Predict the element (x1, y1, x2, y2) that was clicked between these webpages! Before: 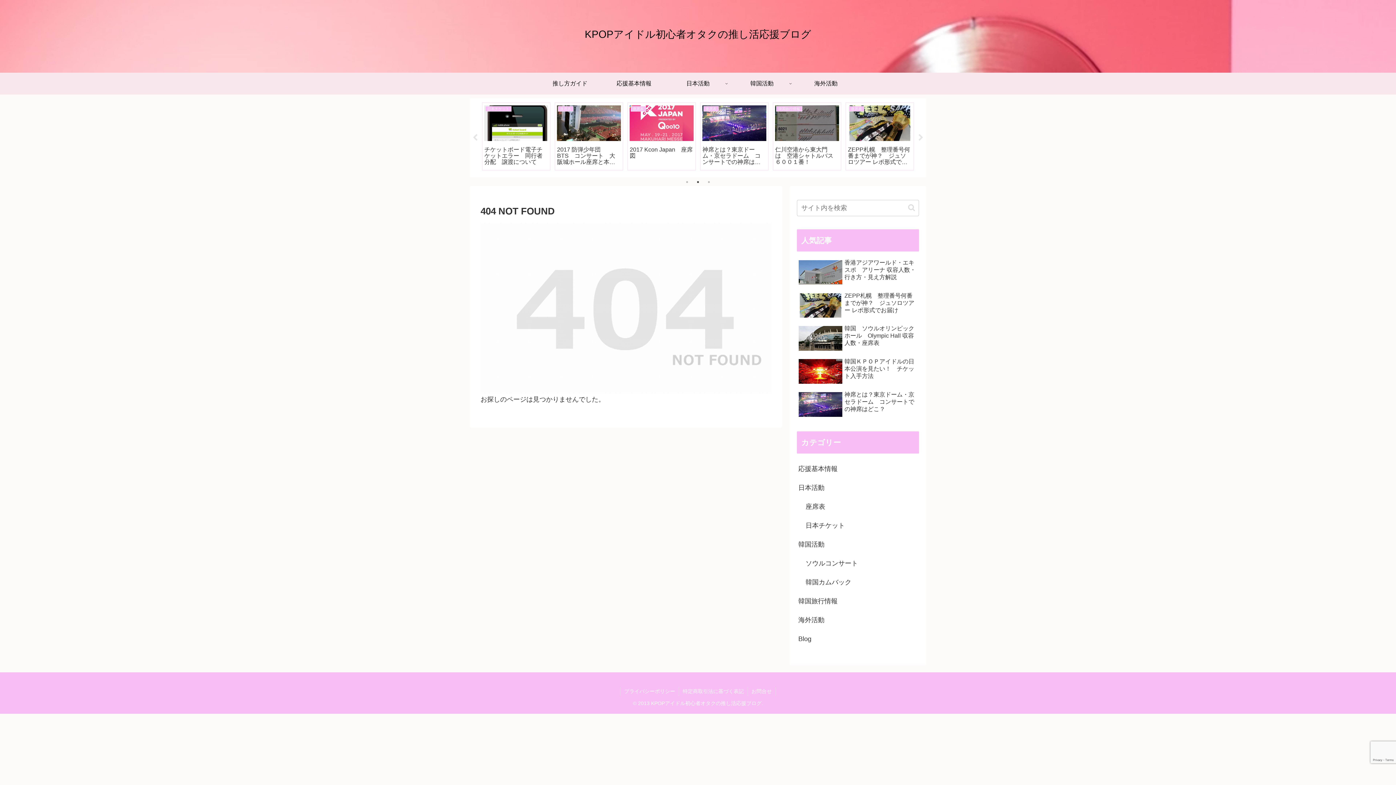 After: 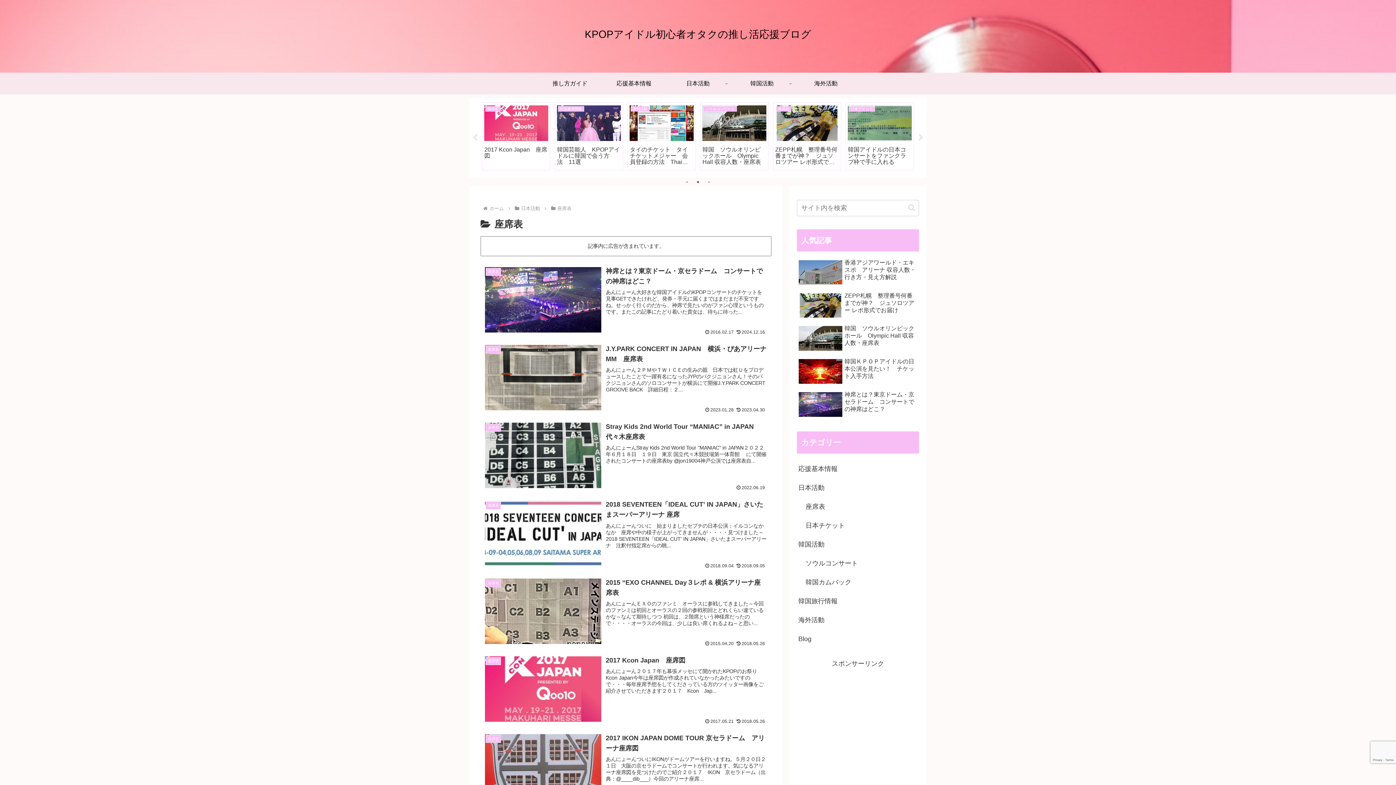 Action: bbox: (804, 497, 919, 516) label: 座席表